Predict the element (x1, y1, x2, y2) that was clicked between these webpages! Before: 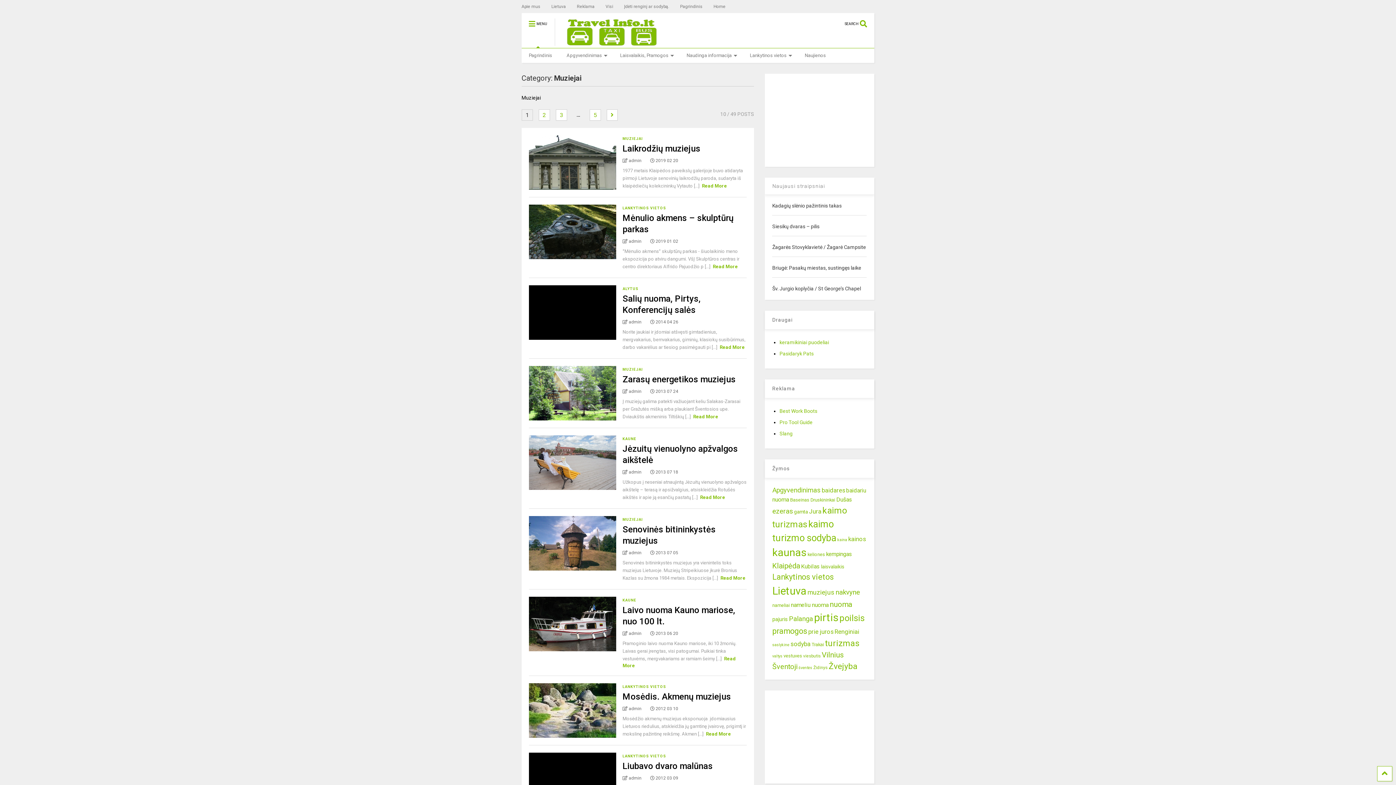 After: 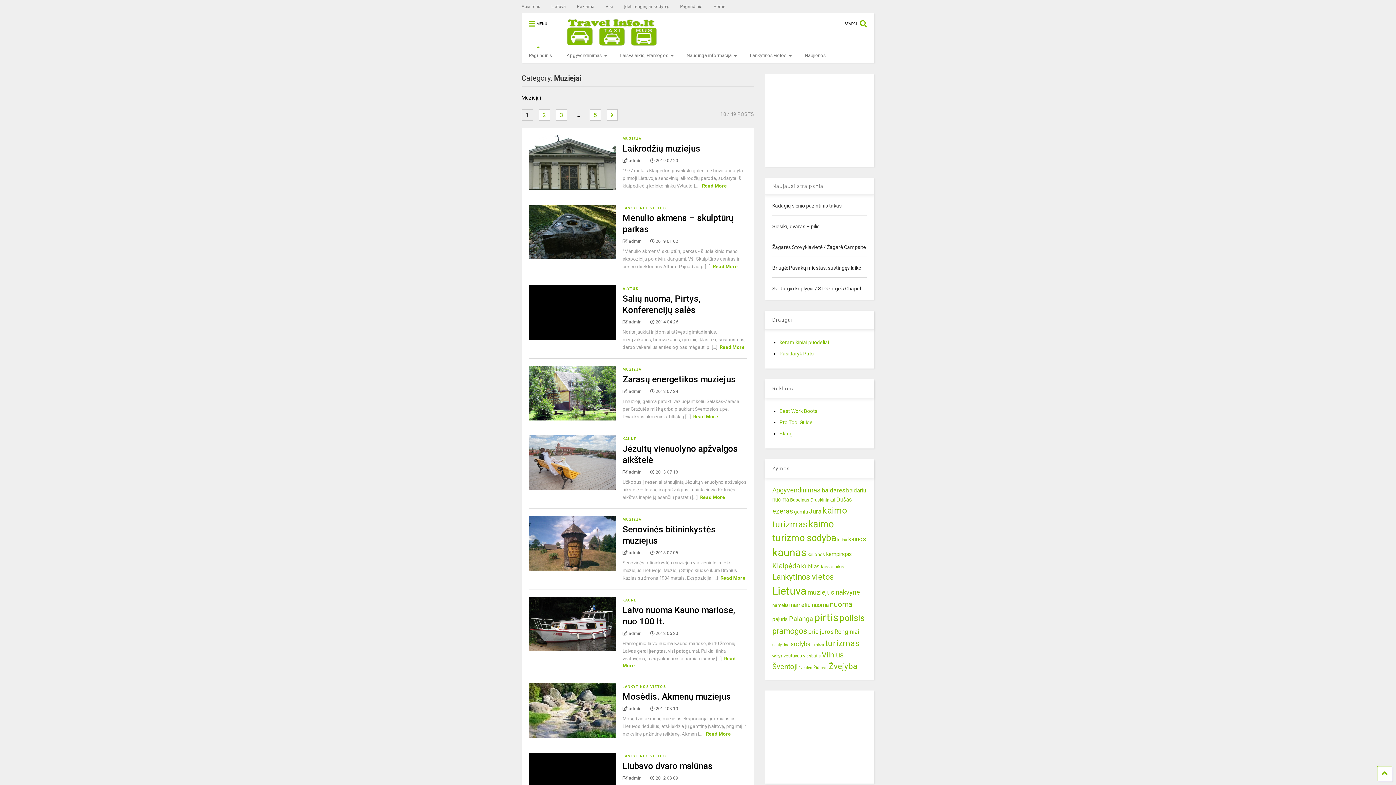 Action: label: Pasidaryk Pats bbox: (779, 350, 813, 356)